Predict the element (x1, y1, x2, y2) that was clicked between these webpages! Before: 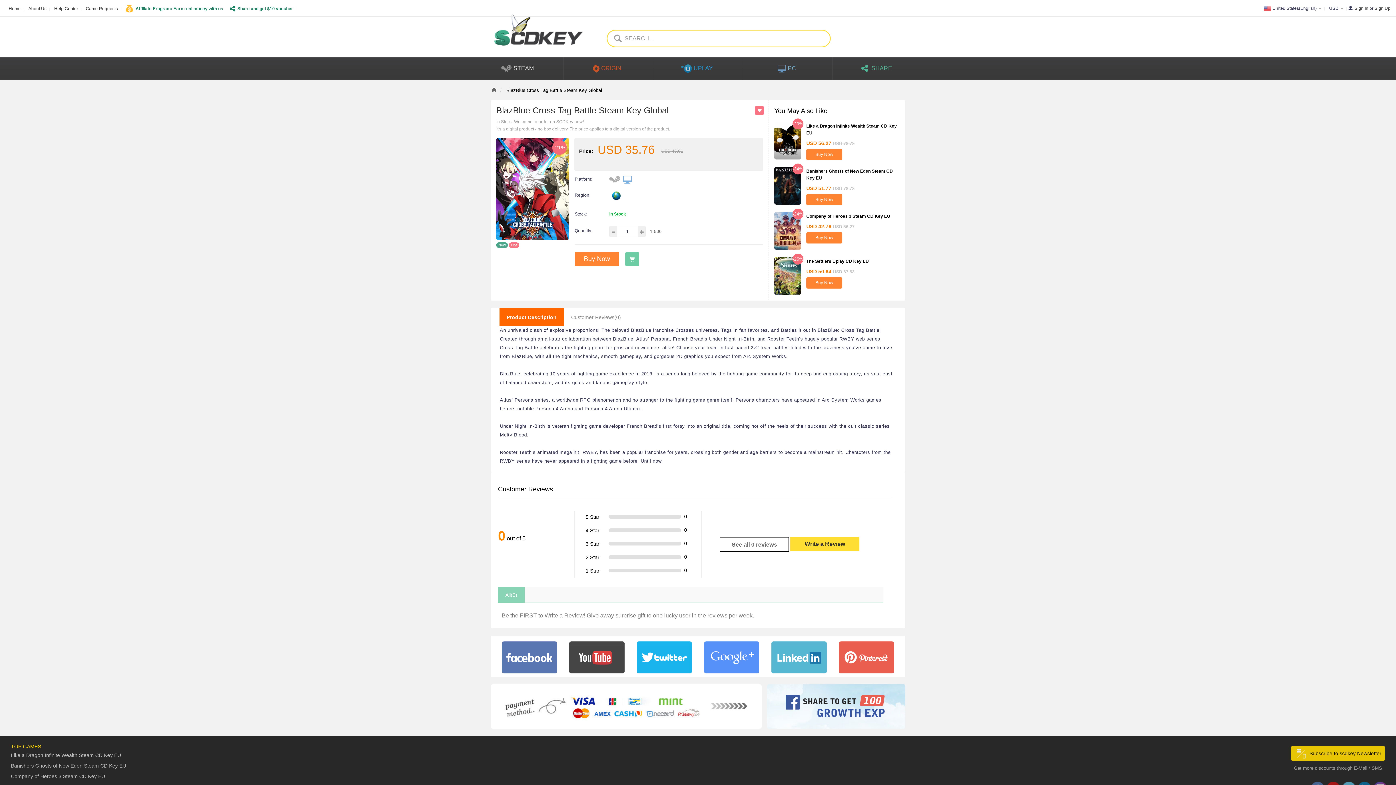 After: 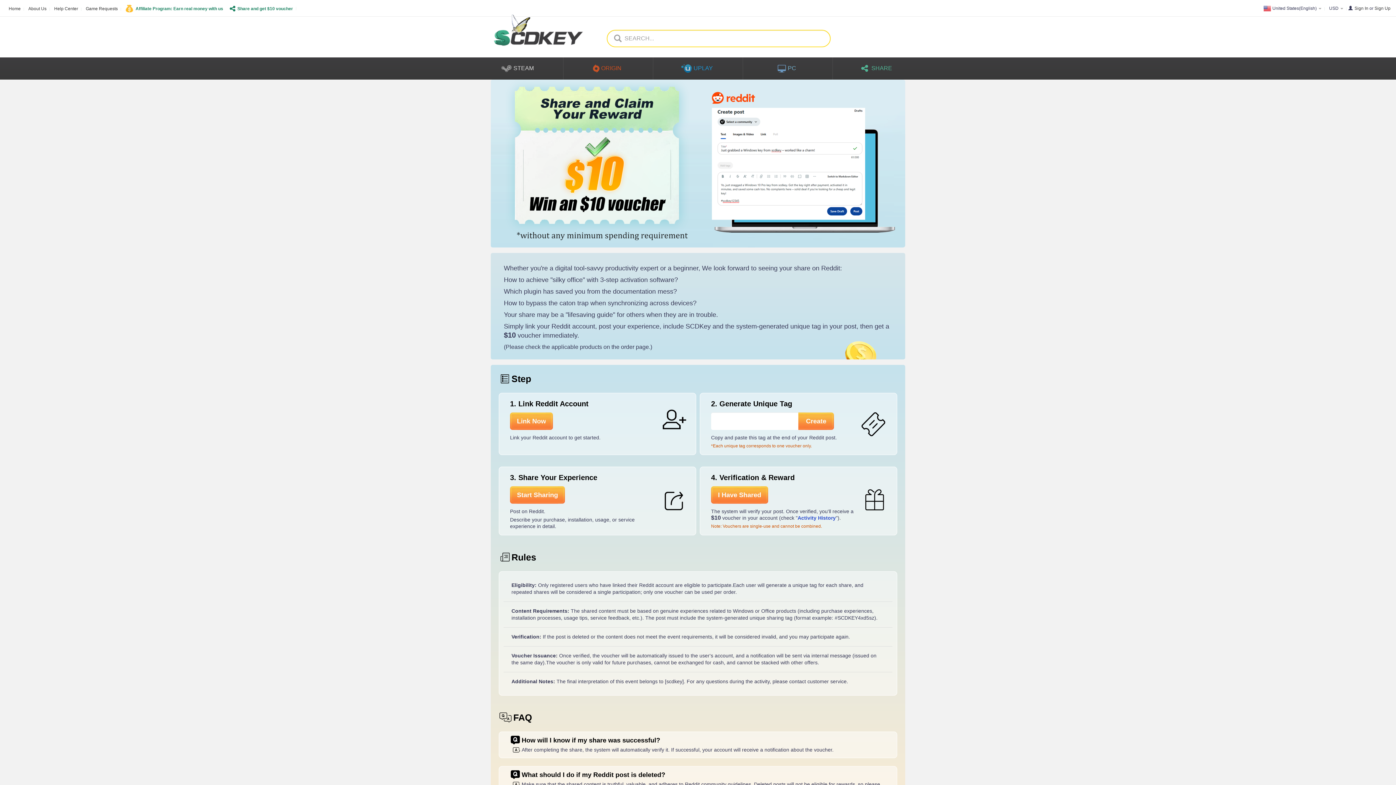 Action: bbox: (846, 57, 909, 79) label:  SHARE